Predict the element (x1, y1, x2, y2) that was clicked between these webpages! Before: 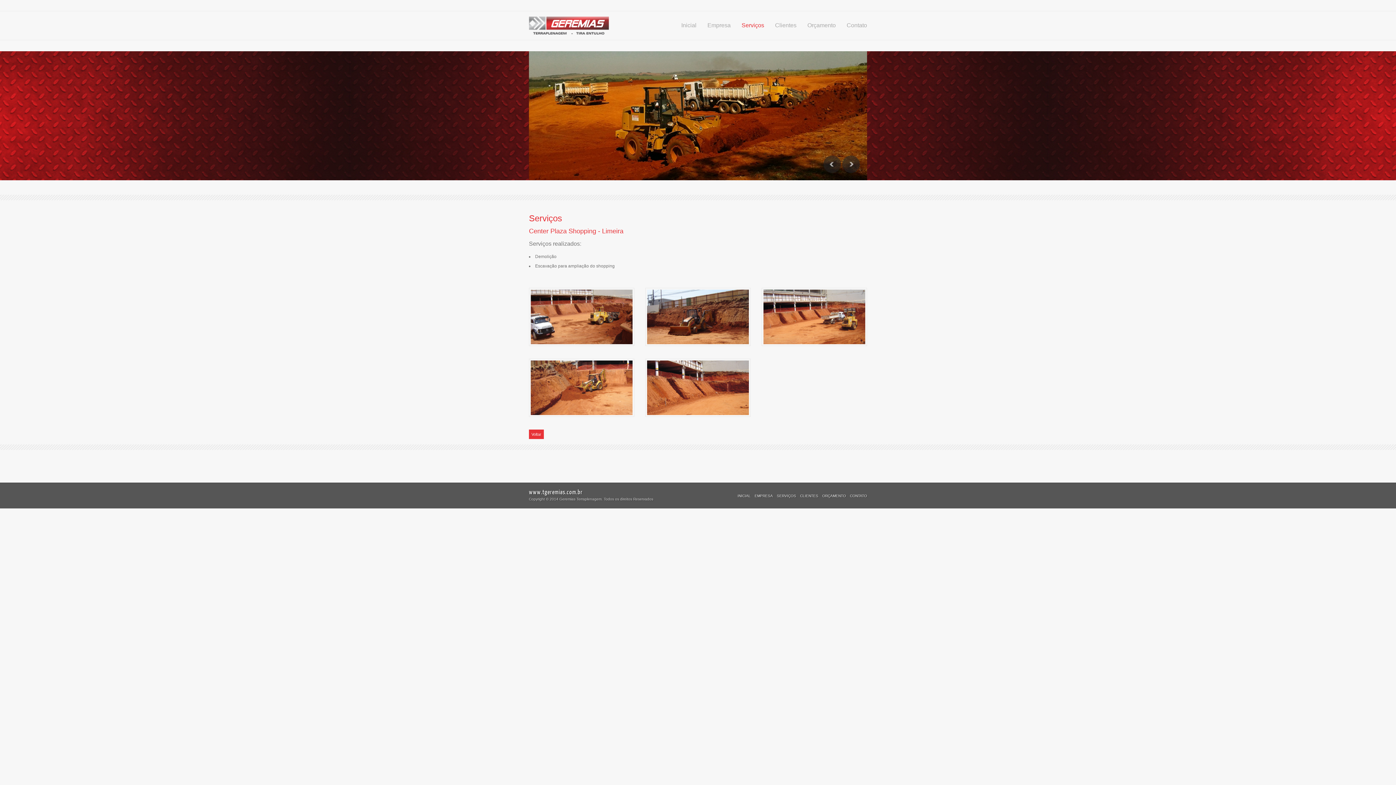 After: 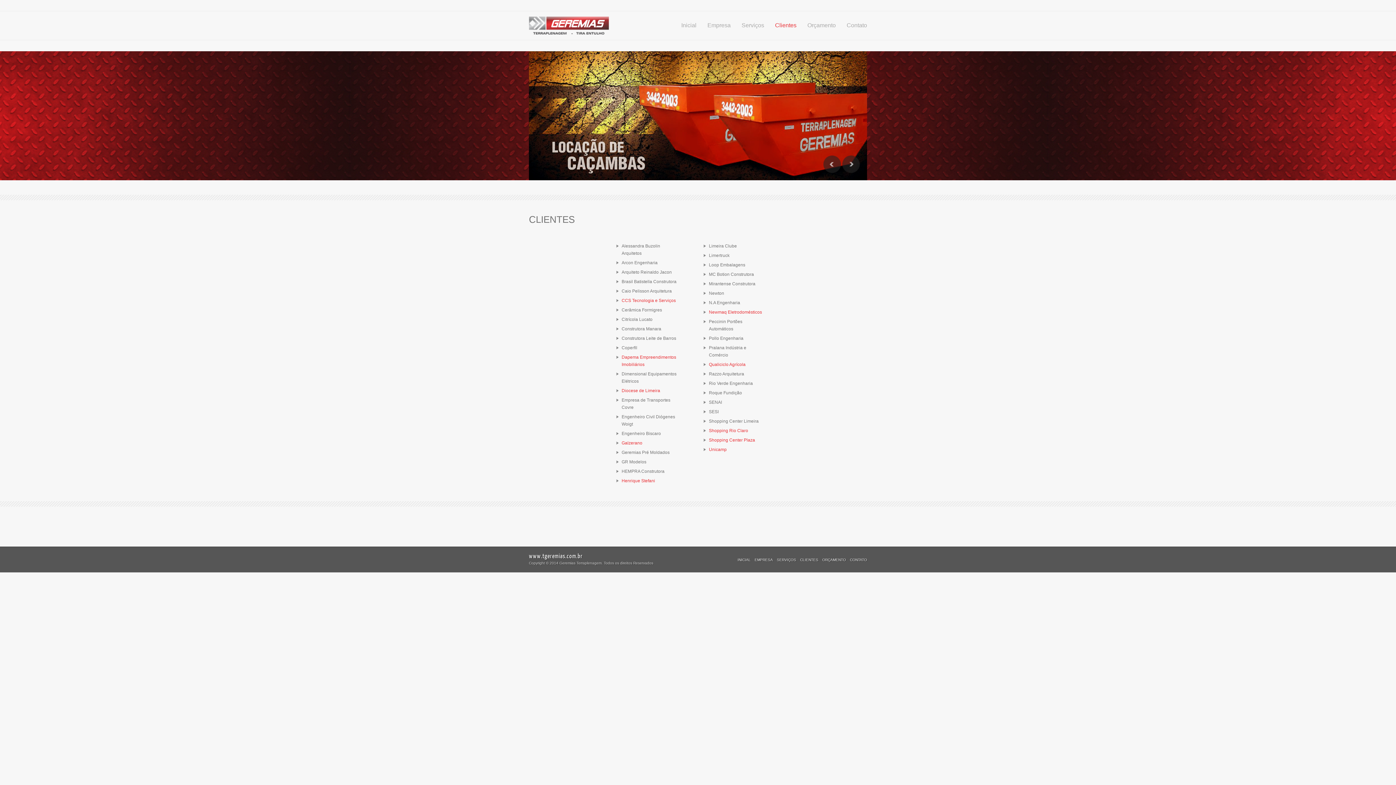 Action: bbox: (800, 494, 818, 498) label: CLIENTES